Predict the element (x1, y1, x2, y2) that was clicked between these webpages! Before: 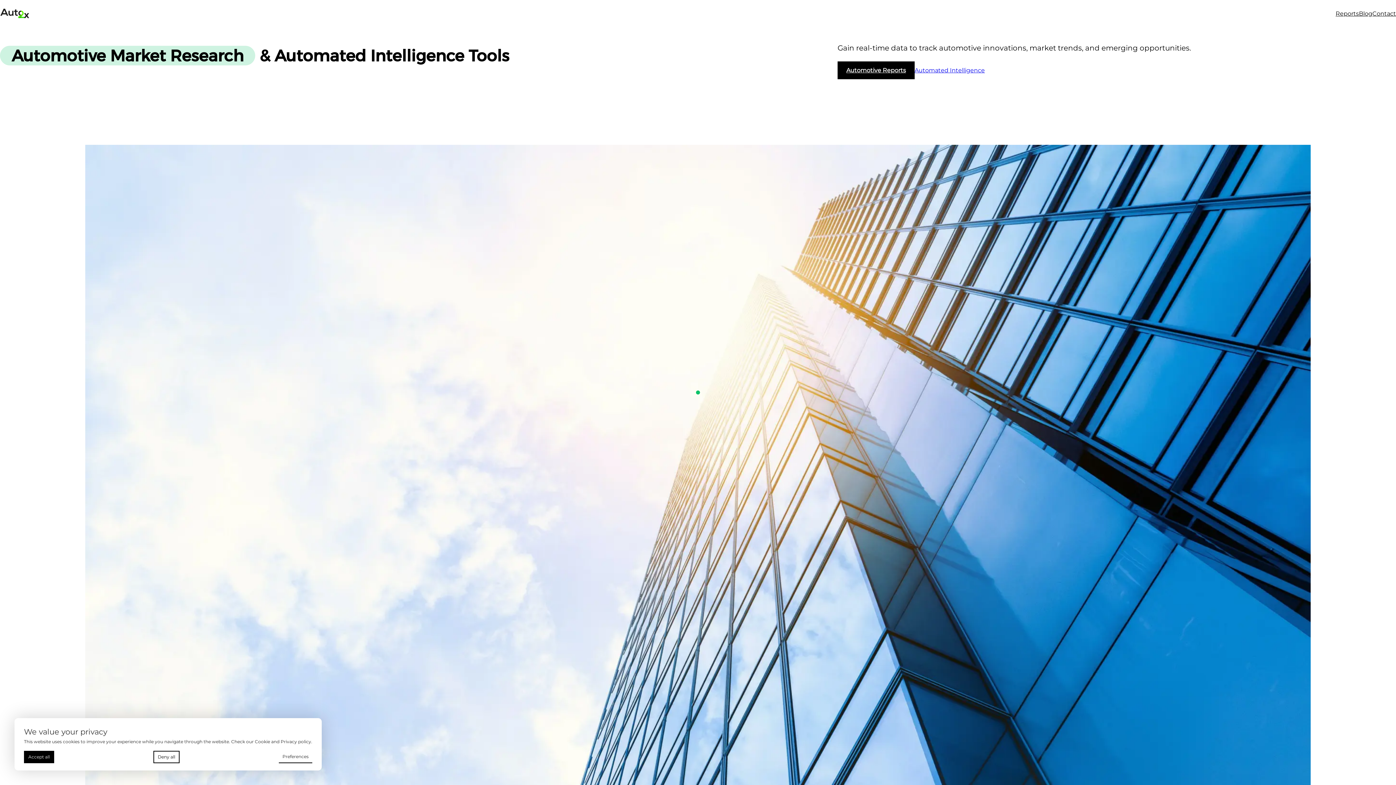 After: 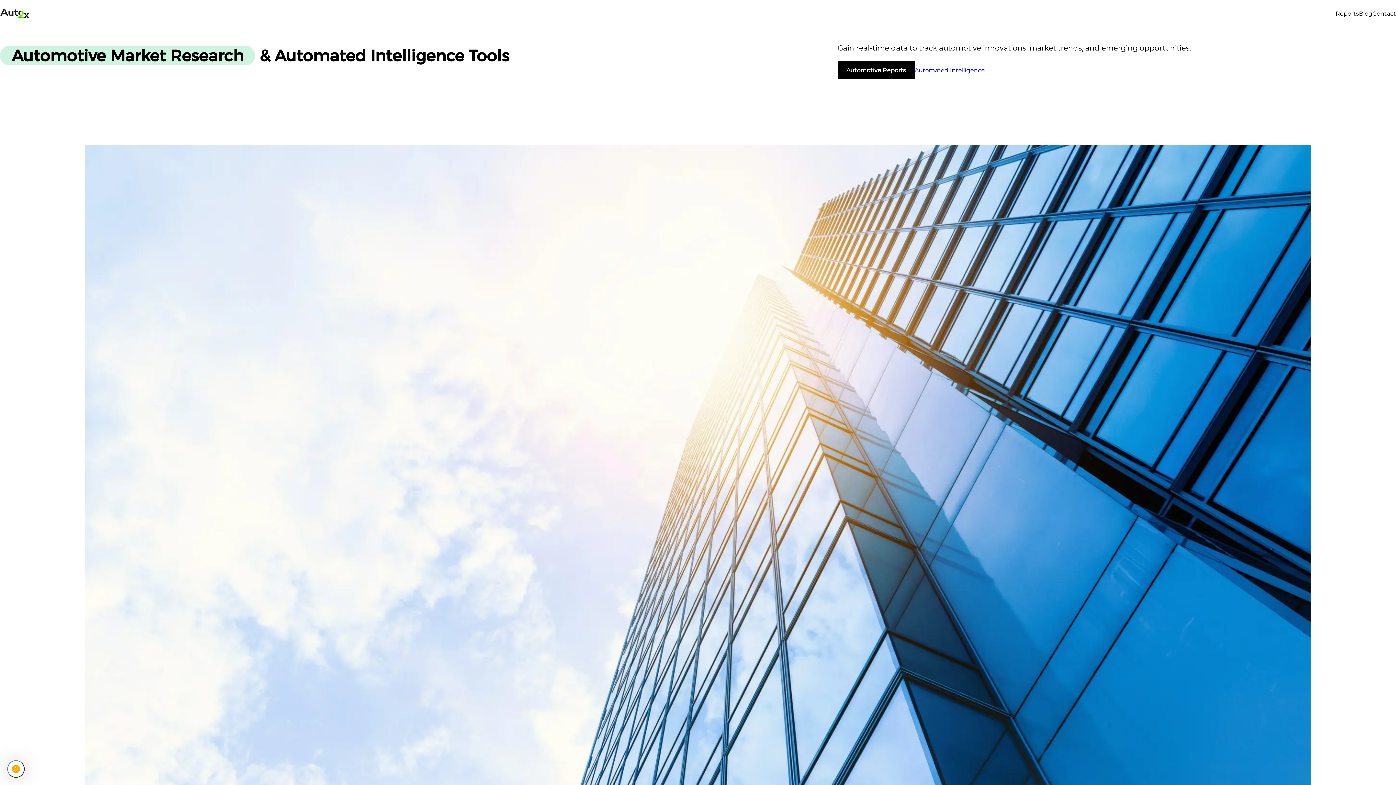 Action: bbox: (24, 751, 54, 763) label: Accept all